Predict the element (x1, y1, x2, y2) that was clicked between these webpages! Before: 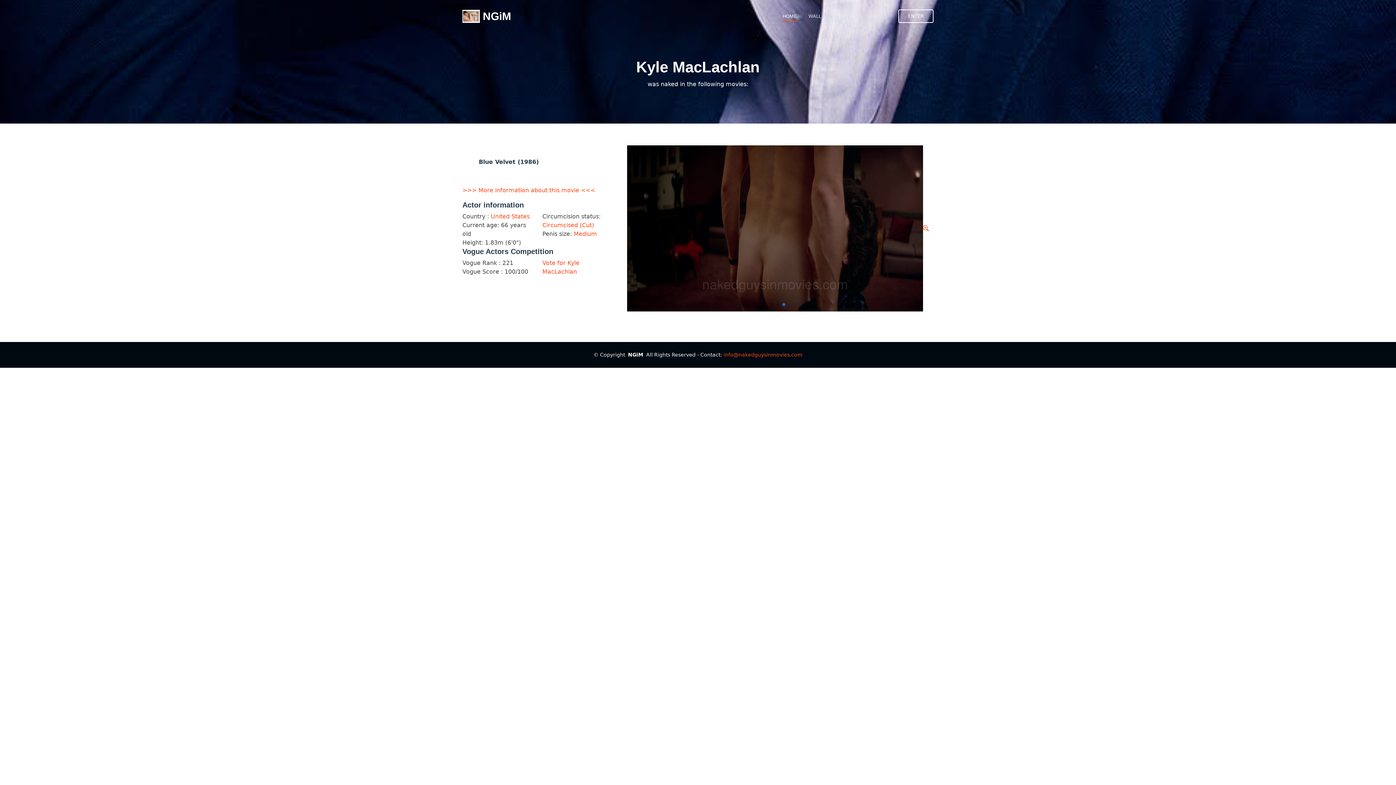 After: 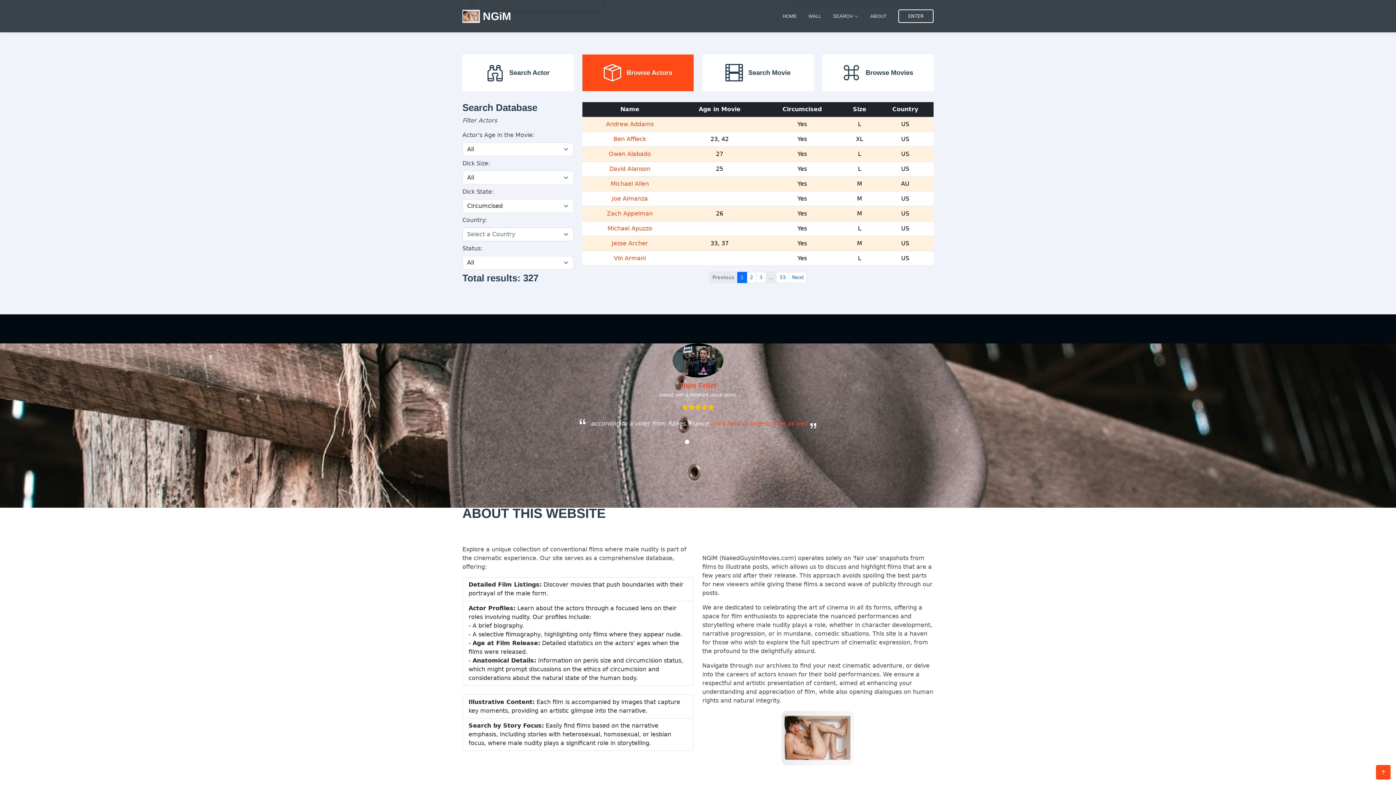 Action: bbox: (542, 221, 594, 228) label: Circumcised (Cut)